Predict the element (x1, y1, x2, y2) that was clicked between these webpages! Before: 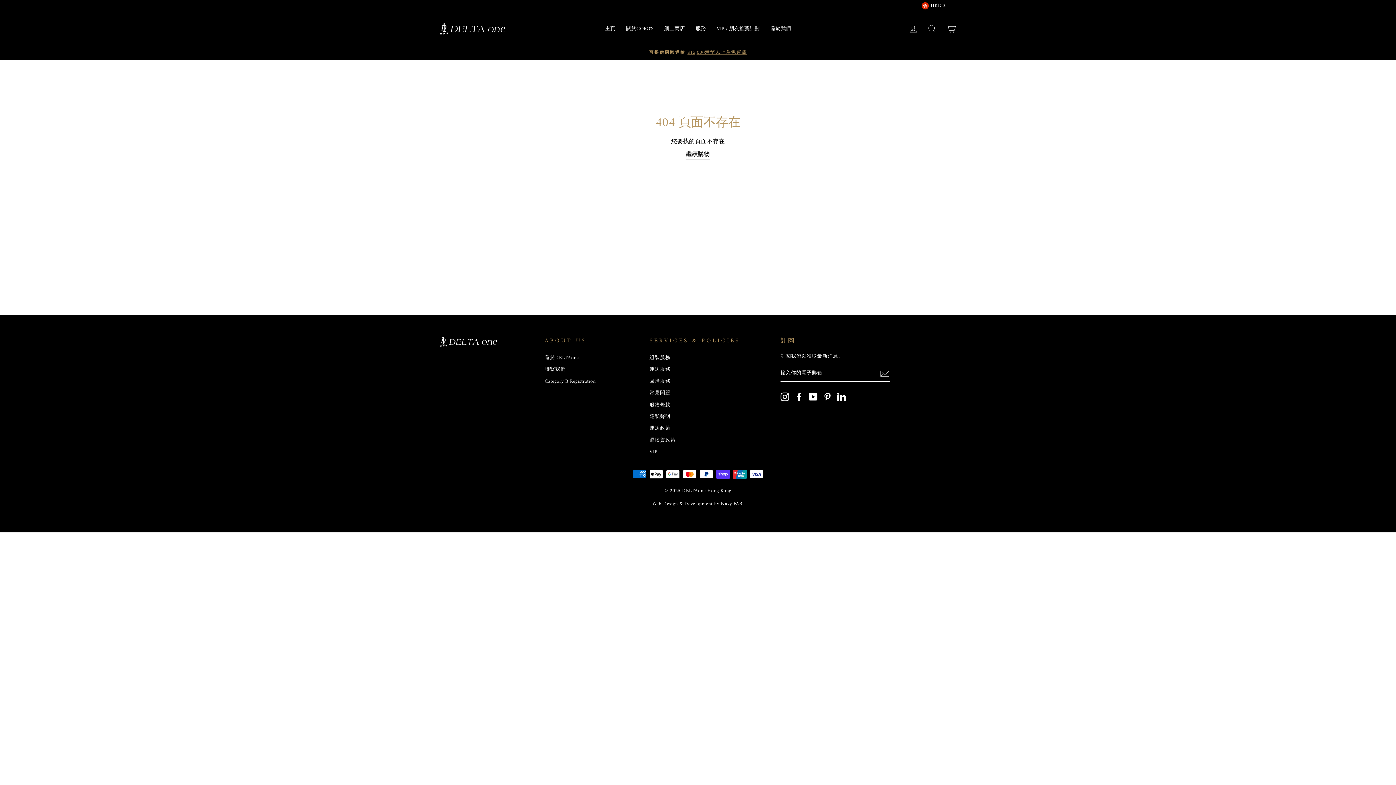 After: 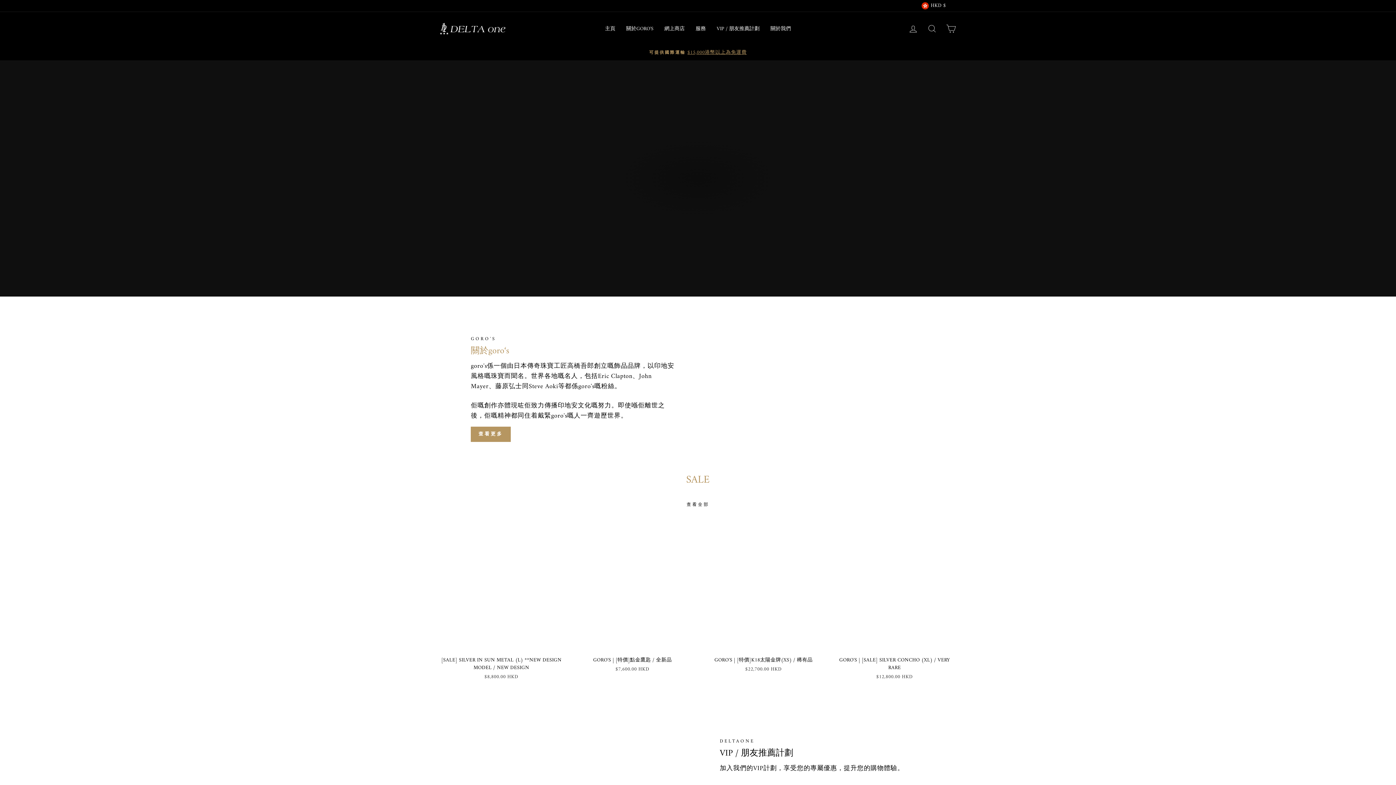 Action: label: 服務 bbox: (690, 23, 711, 34)